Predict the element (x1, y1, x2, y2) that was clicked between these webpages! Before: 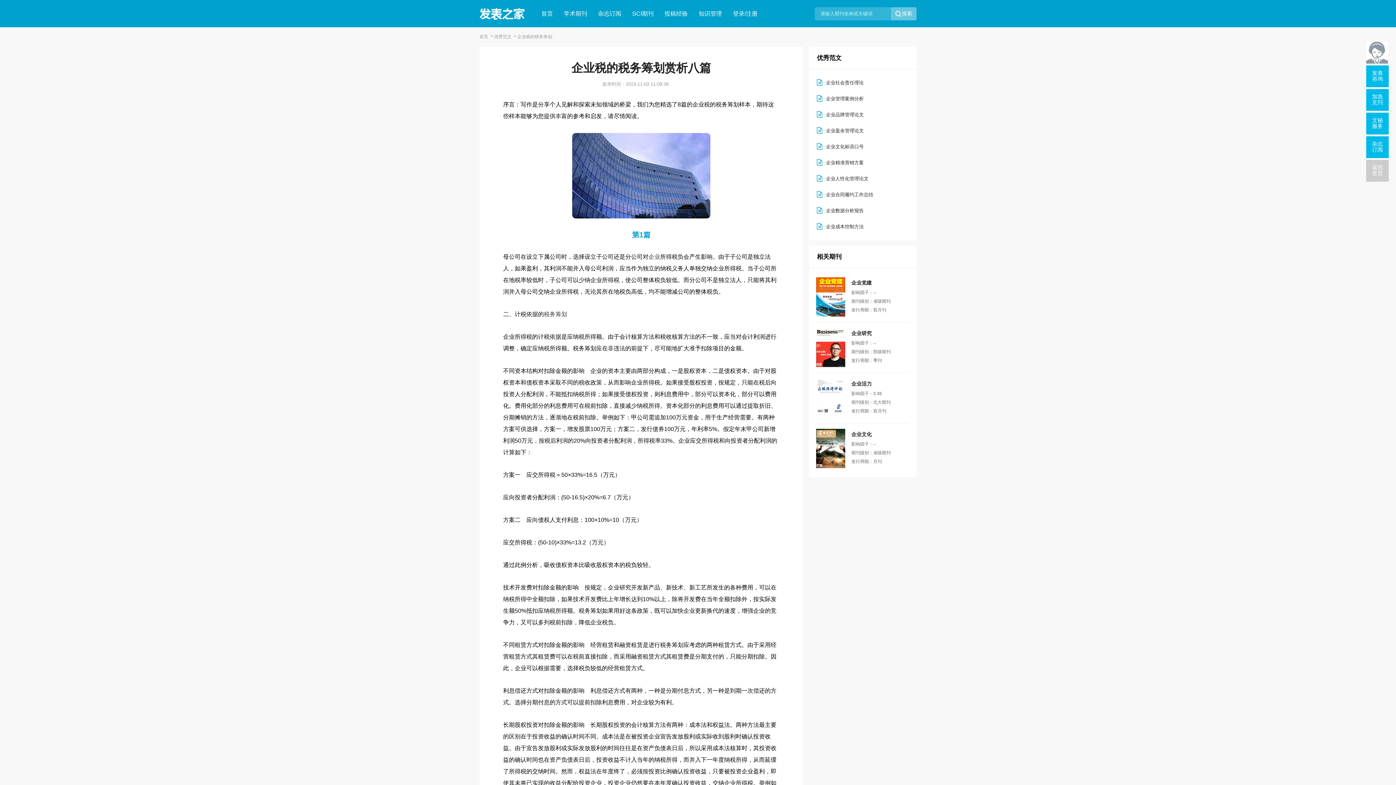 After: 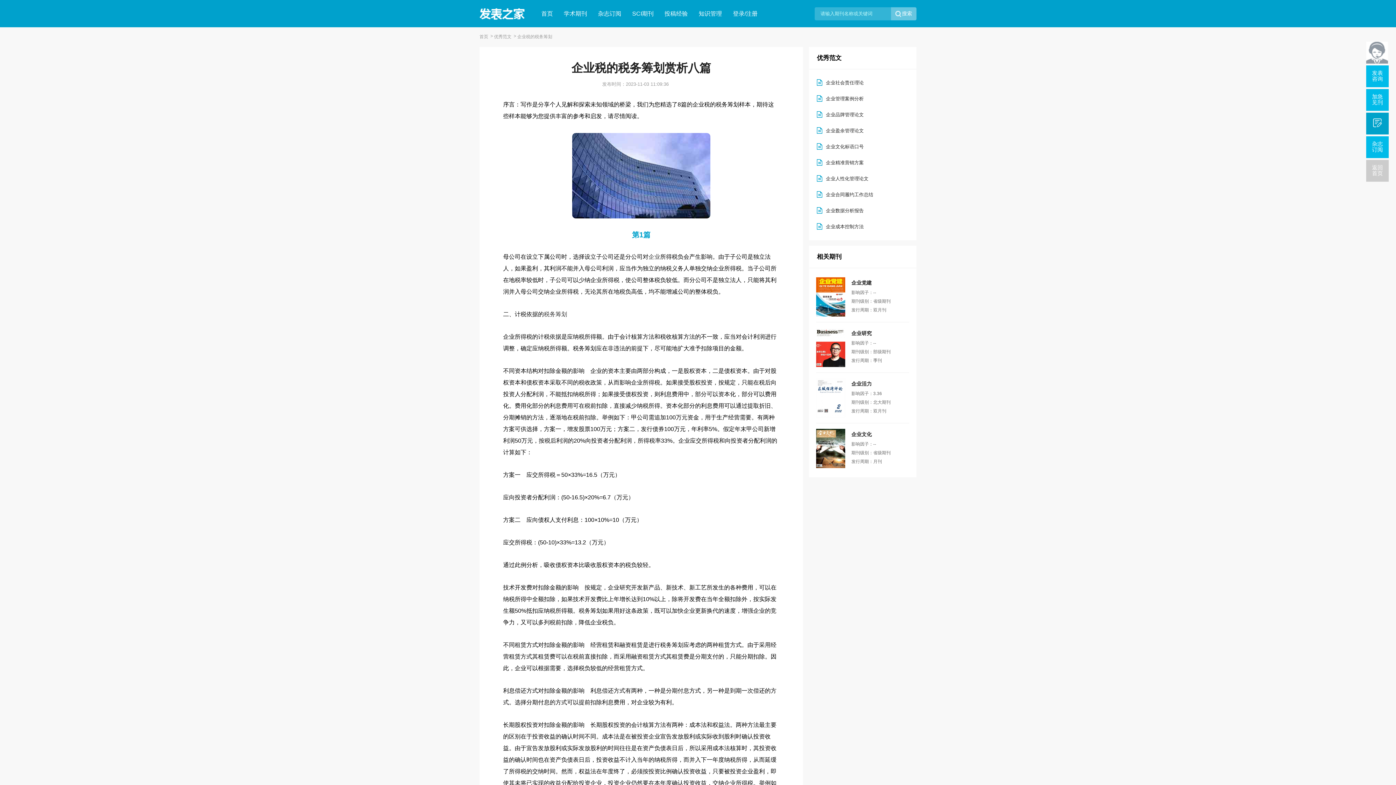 Action: label: 文秘服务 bbox: (1366, 112, 1389, 134)